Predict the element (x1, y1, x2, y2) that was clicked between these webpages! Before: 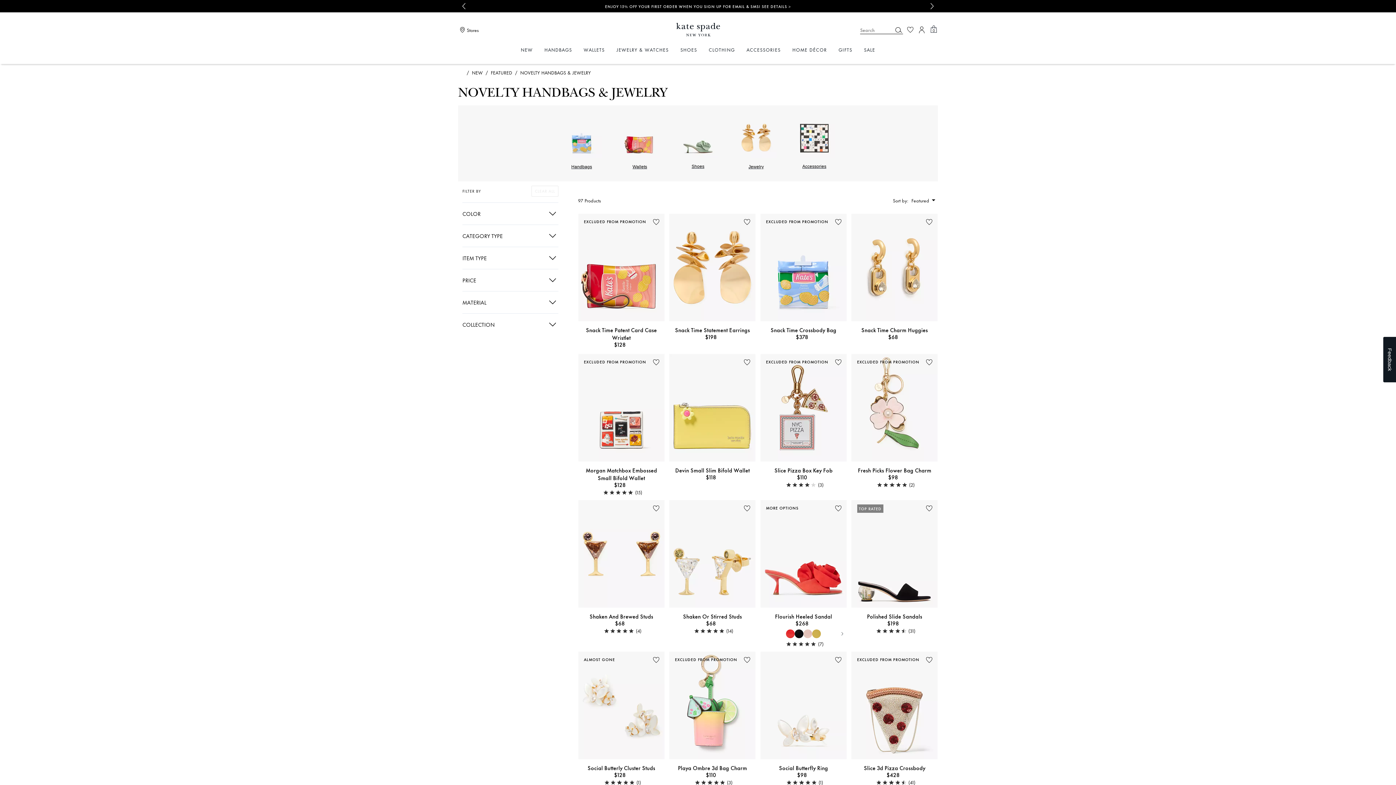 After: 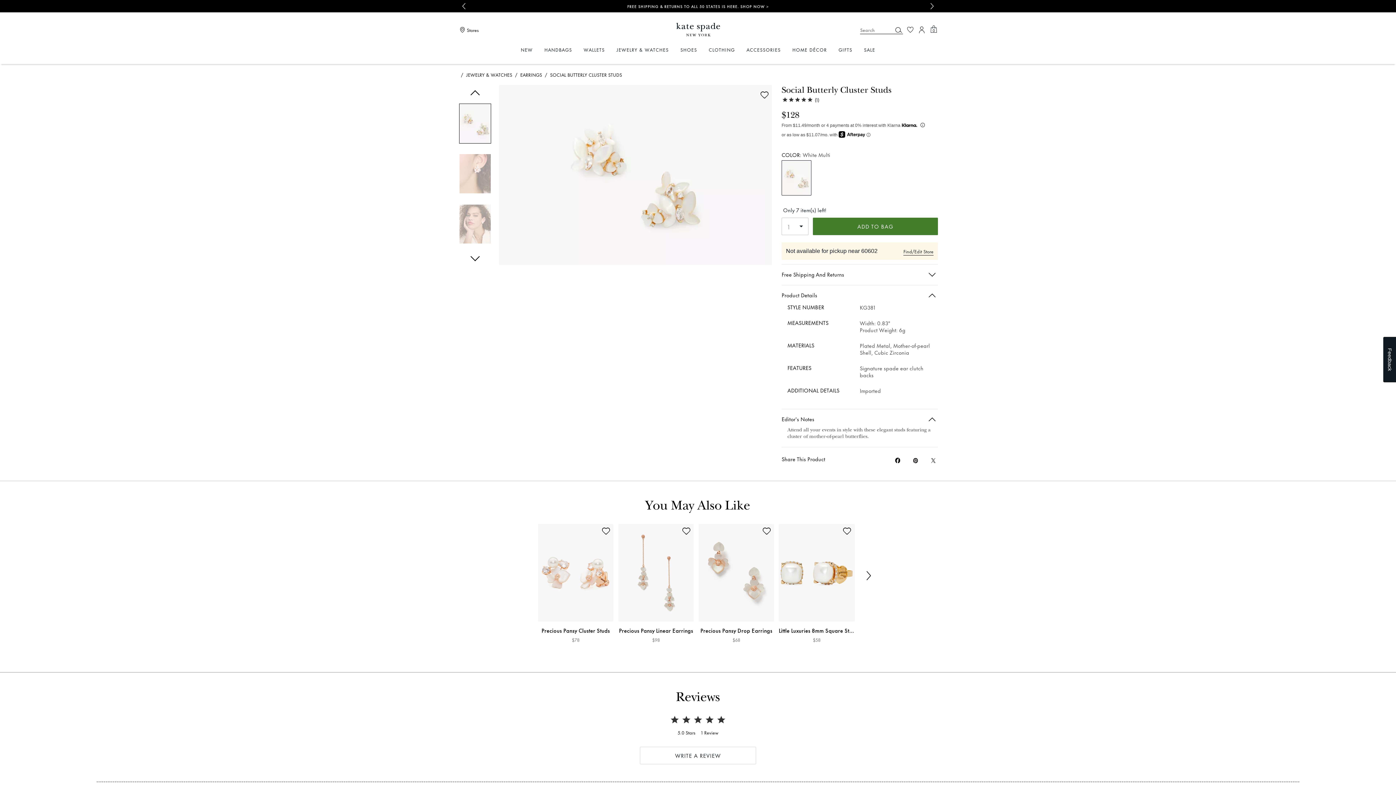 Action: label: Social Butterly Cluster Studs bbox: (578, 651, 664, 760)